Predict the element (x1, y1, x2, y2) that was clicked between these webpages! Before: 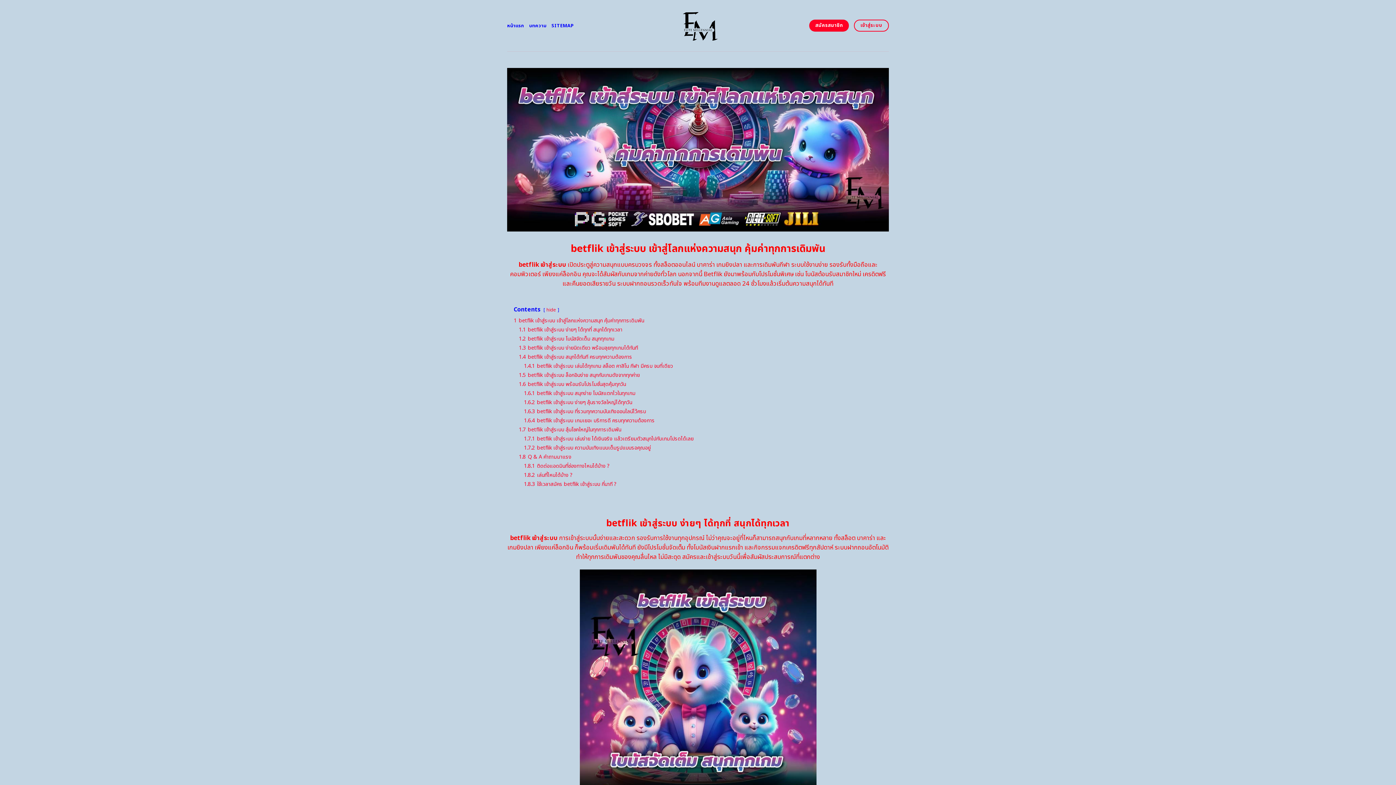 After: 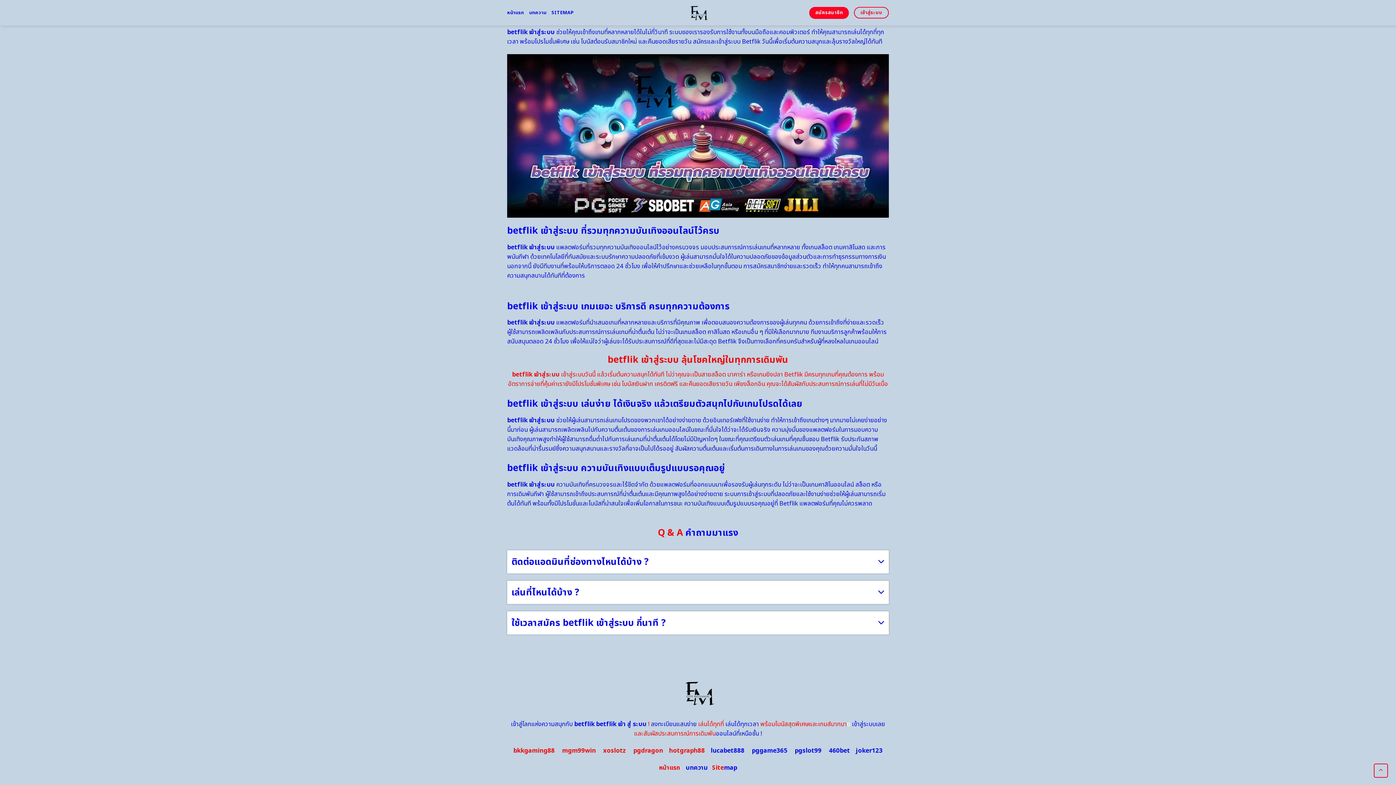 Action: bbox: (524, 398, 632, 406) label: 1.6.2 betflik เข้าสู่ระบบ ง่ายๆ ลุ้นรางวัลใหญ่ได้ทุกวัน